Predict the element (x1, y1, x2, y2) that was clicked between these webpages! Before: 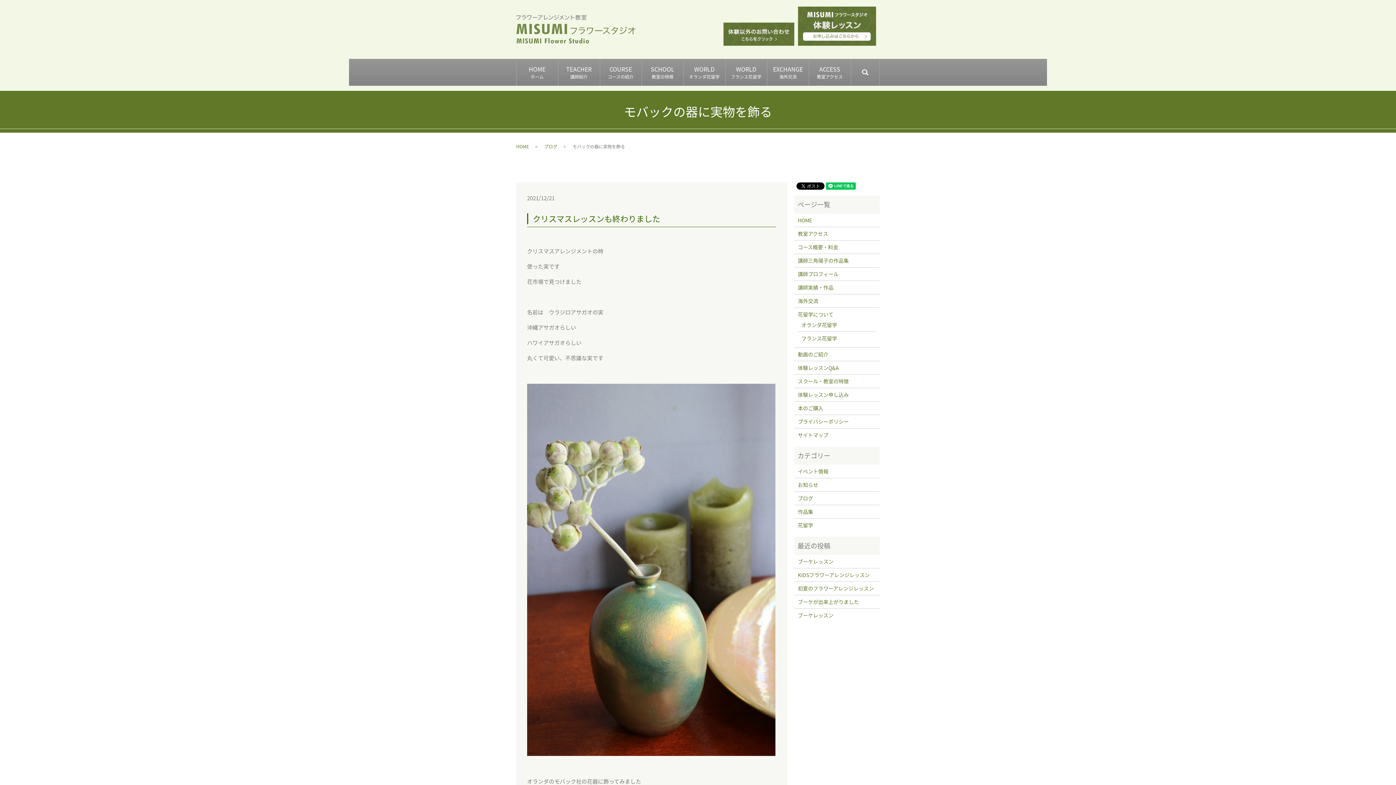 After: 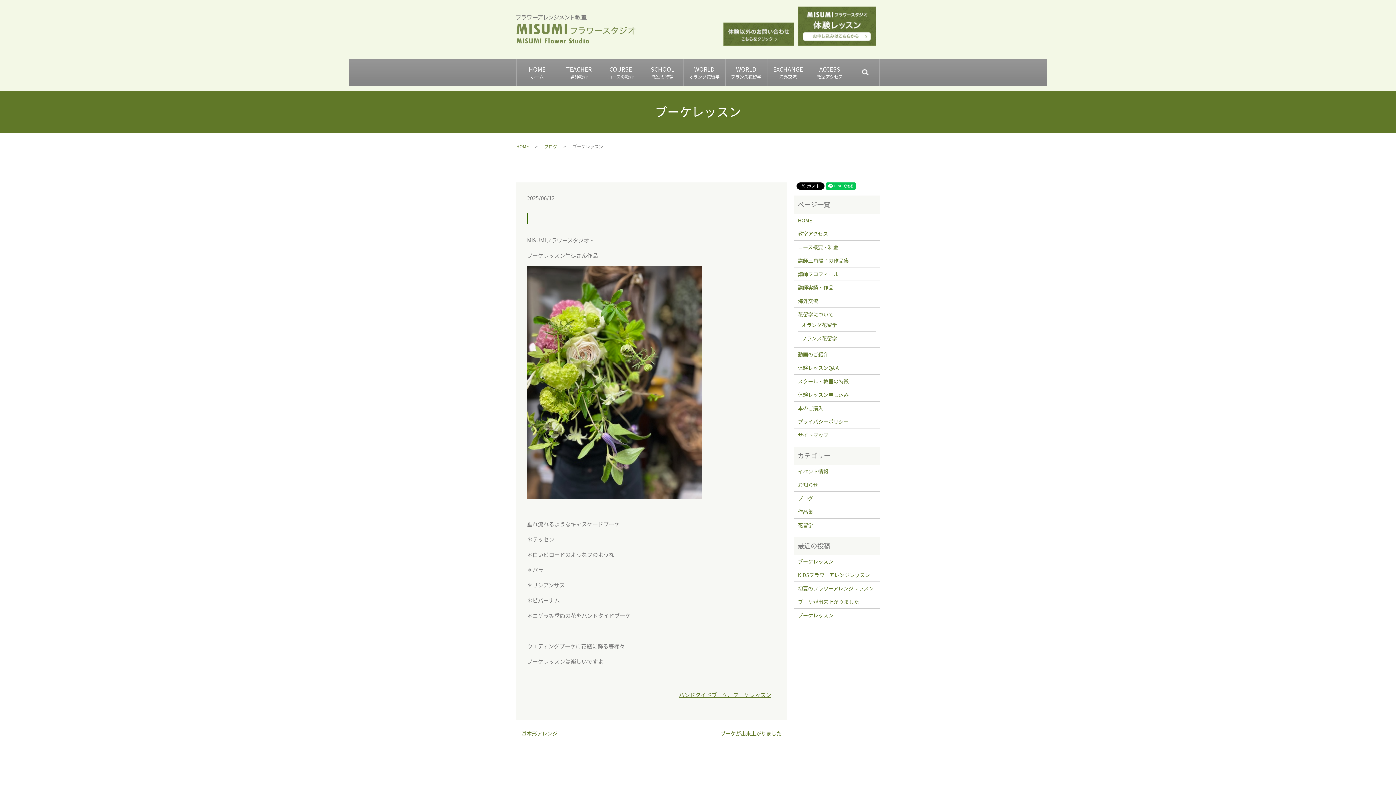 Action: label: ブーケレッスン bbox: (798, 611, 876, 619)